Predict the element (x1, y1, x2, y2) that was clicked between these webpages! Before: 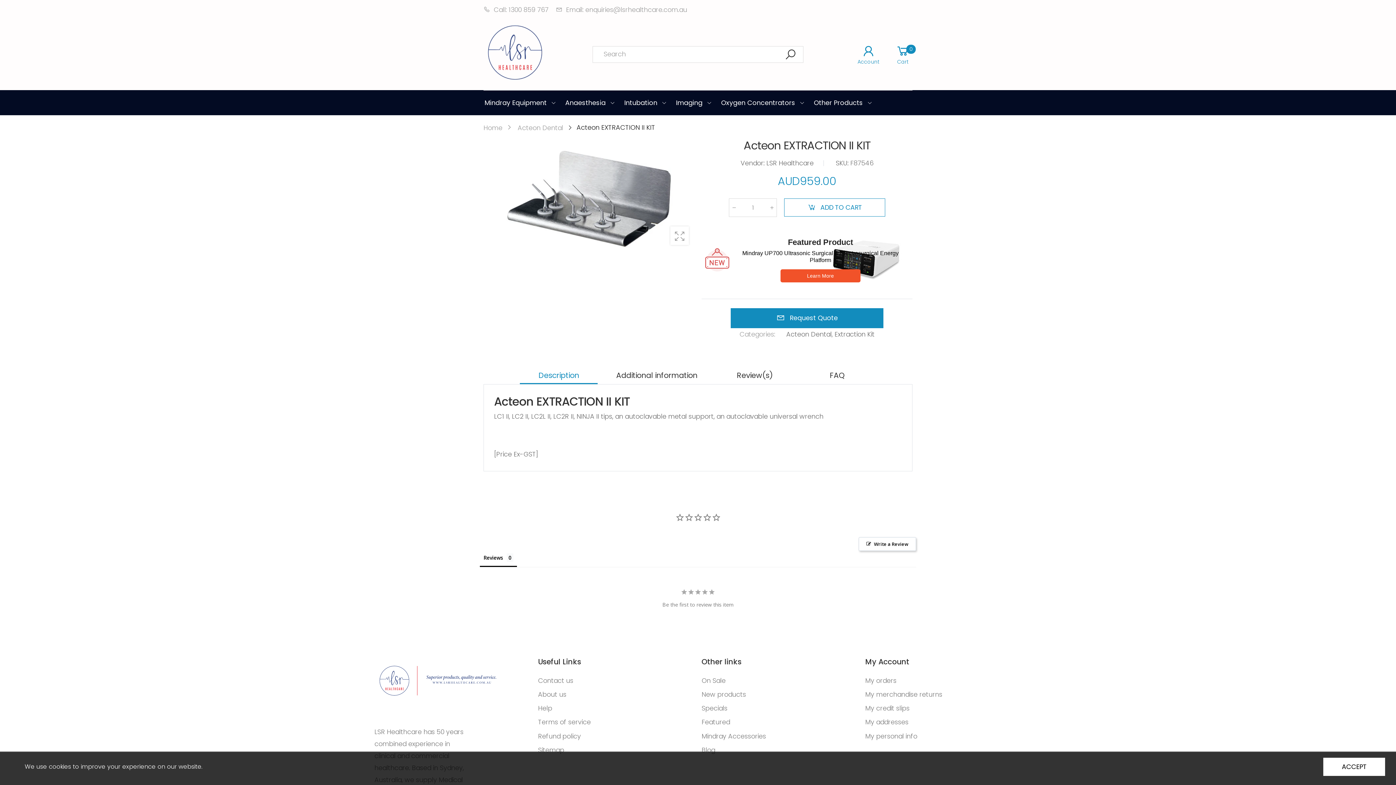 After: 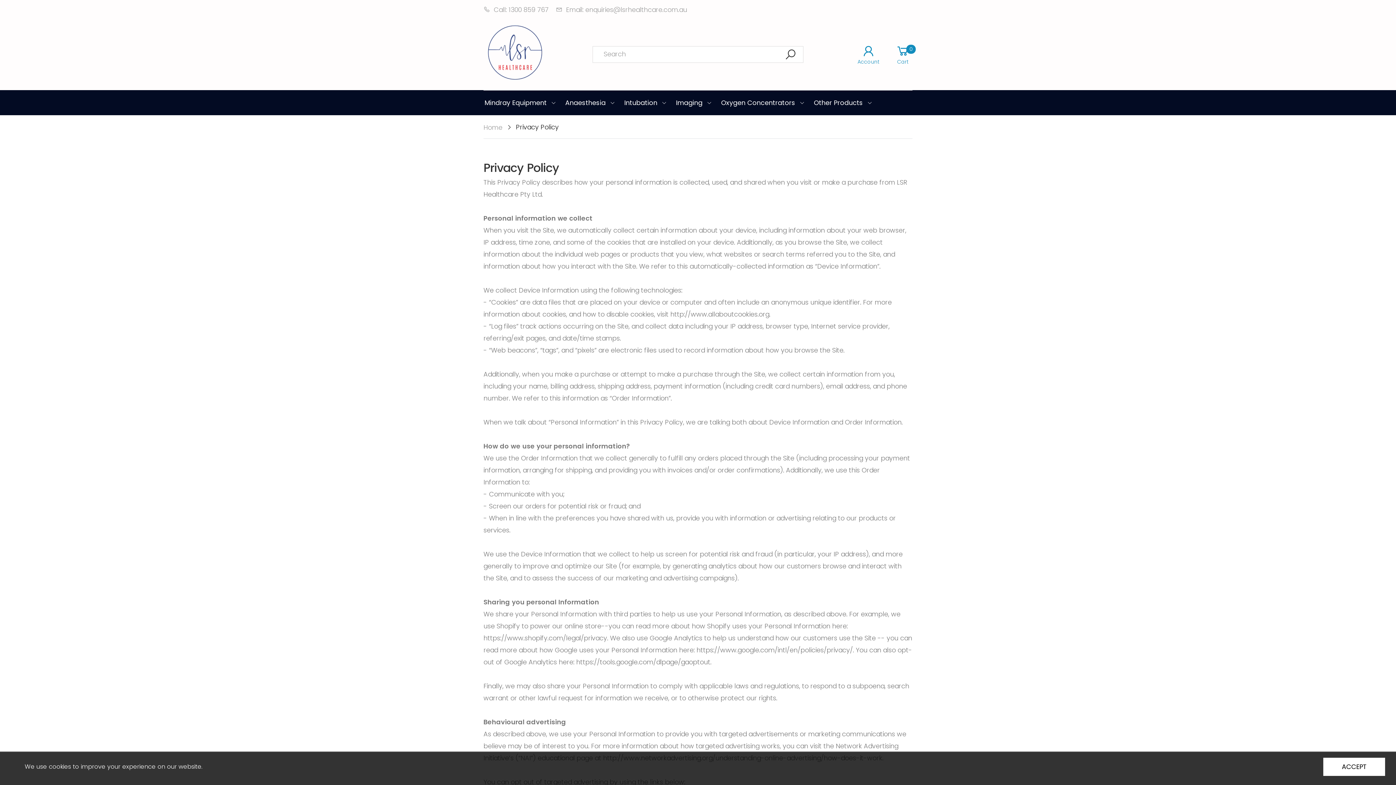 Action: bbox: (538, 704, 552, 713) label: Help